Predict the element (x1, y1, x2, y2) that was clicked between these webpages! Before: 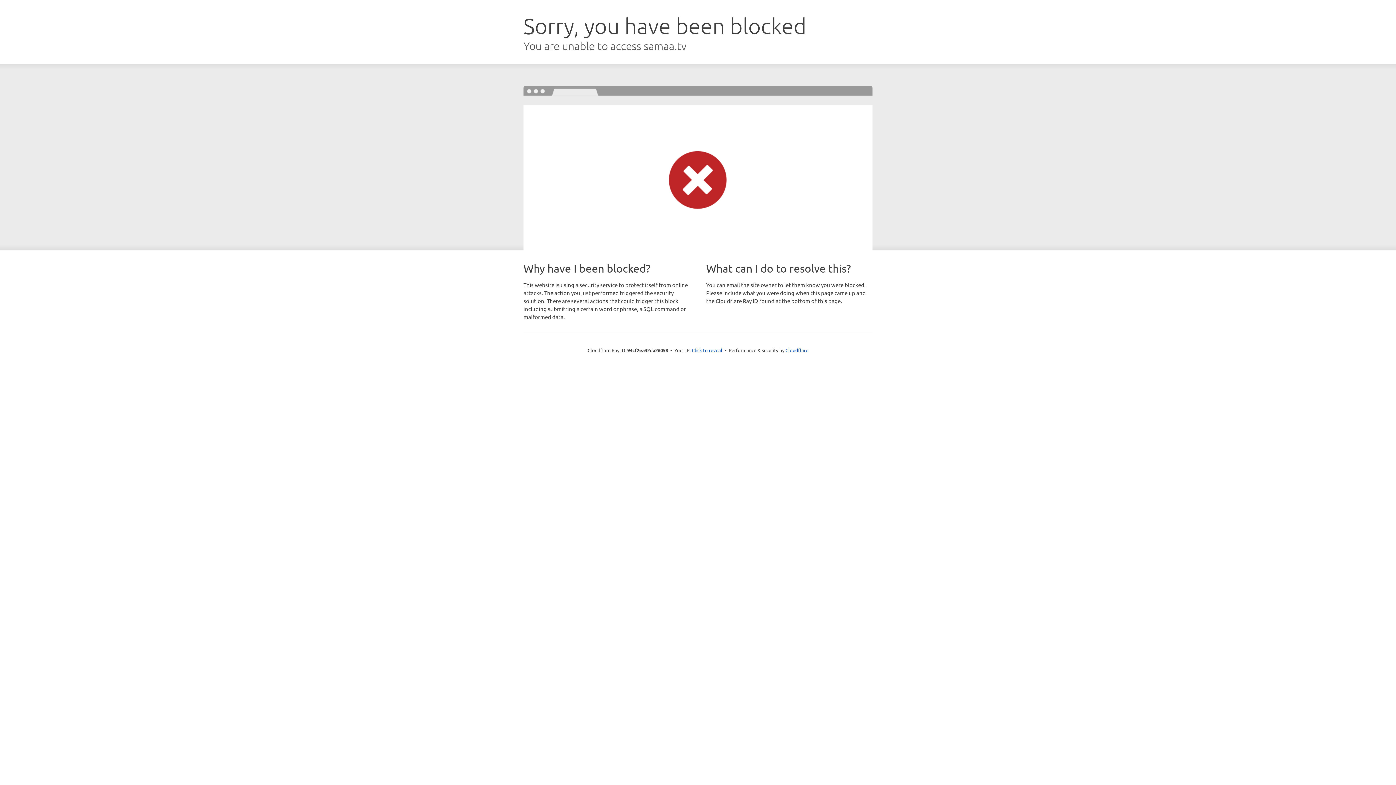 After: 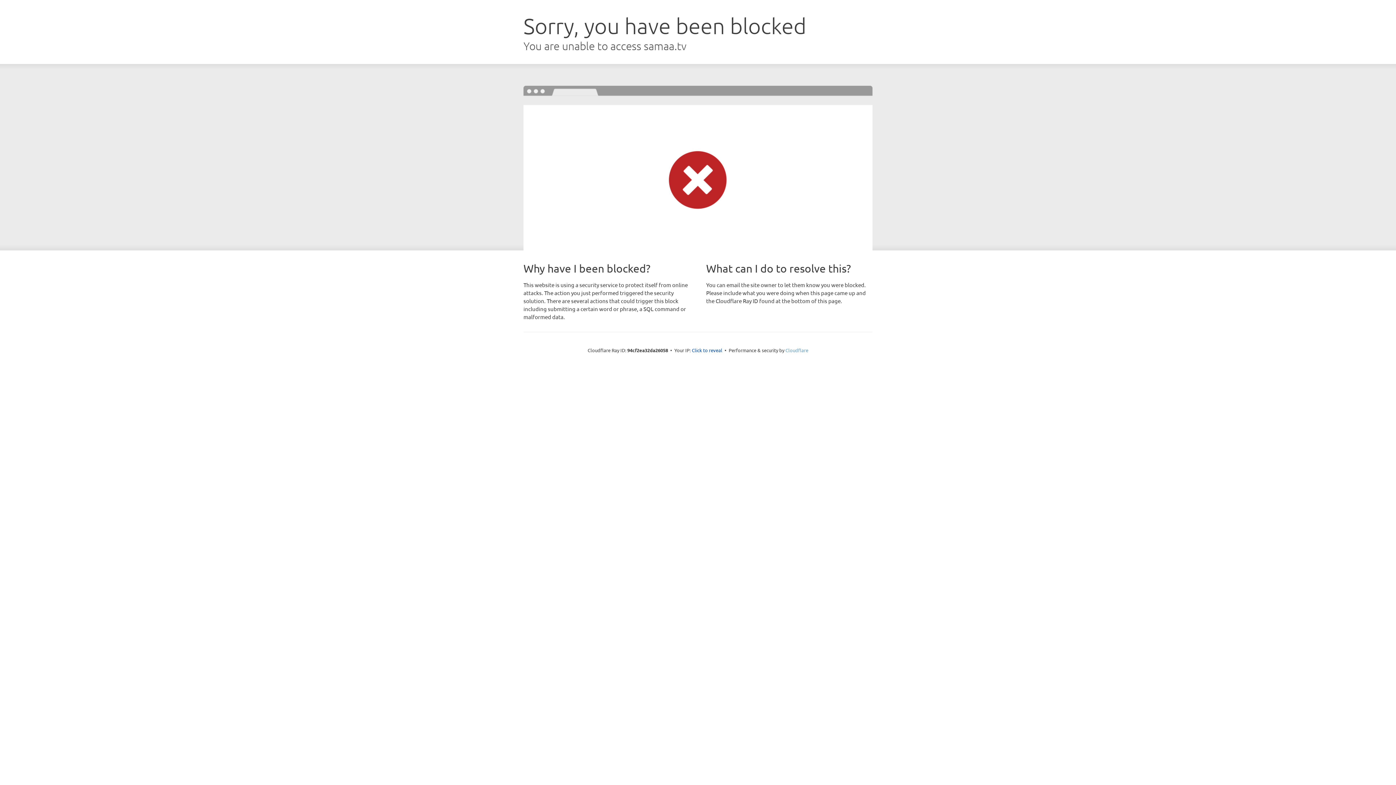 Action: bbox: (785, 347, 808, 353) label: Cloudflare